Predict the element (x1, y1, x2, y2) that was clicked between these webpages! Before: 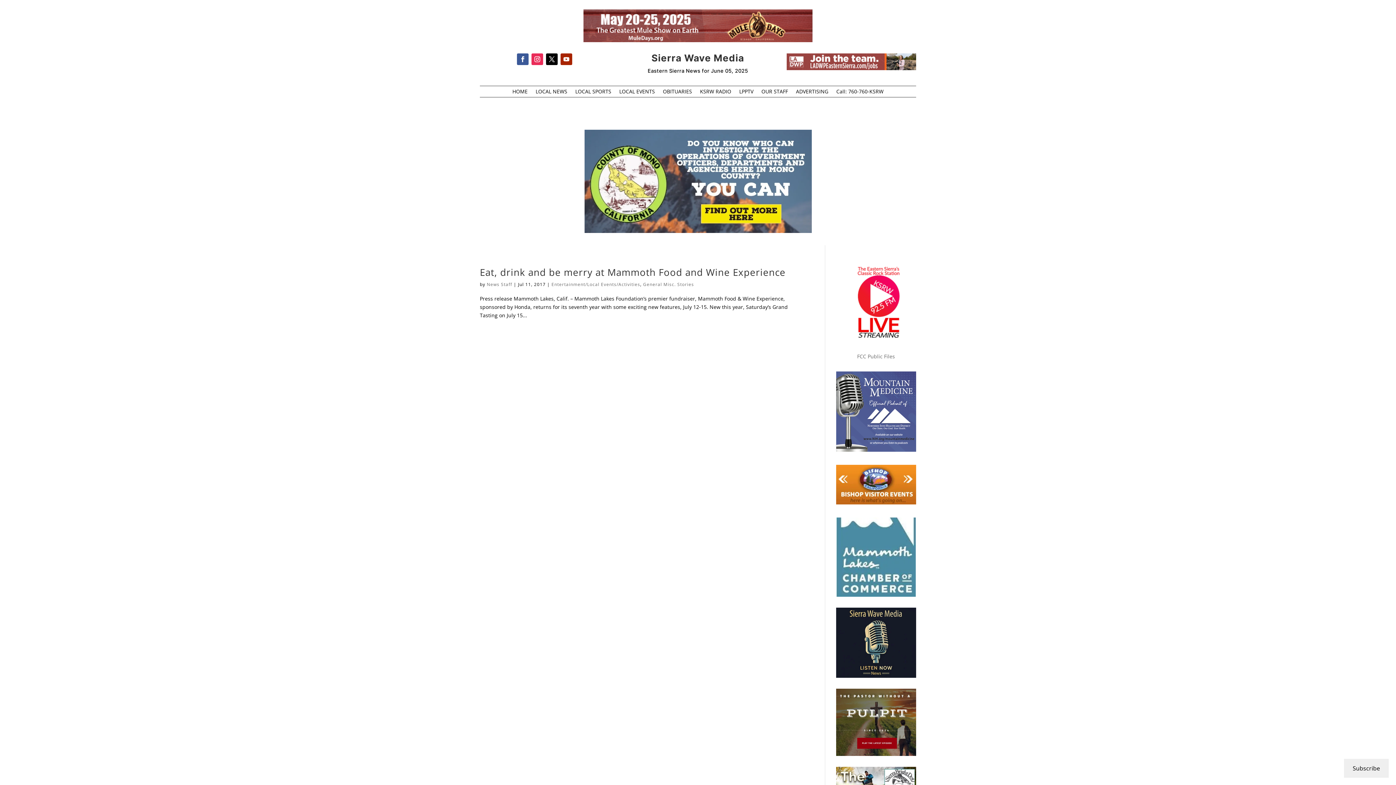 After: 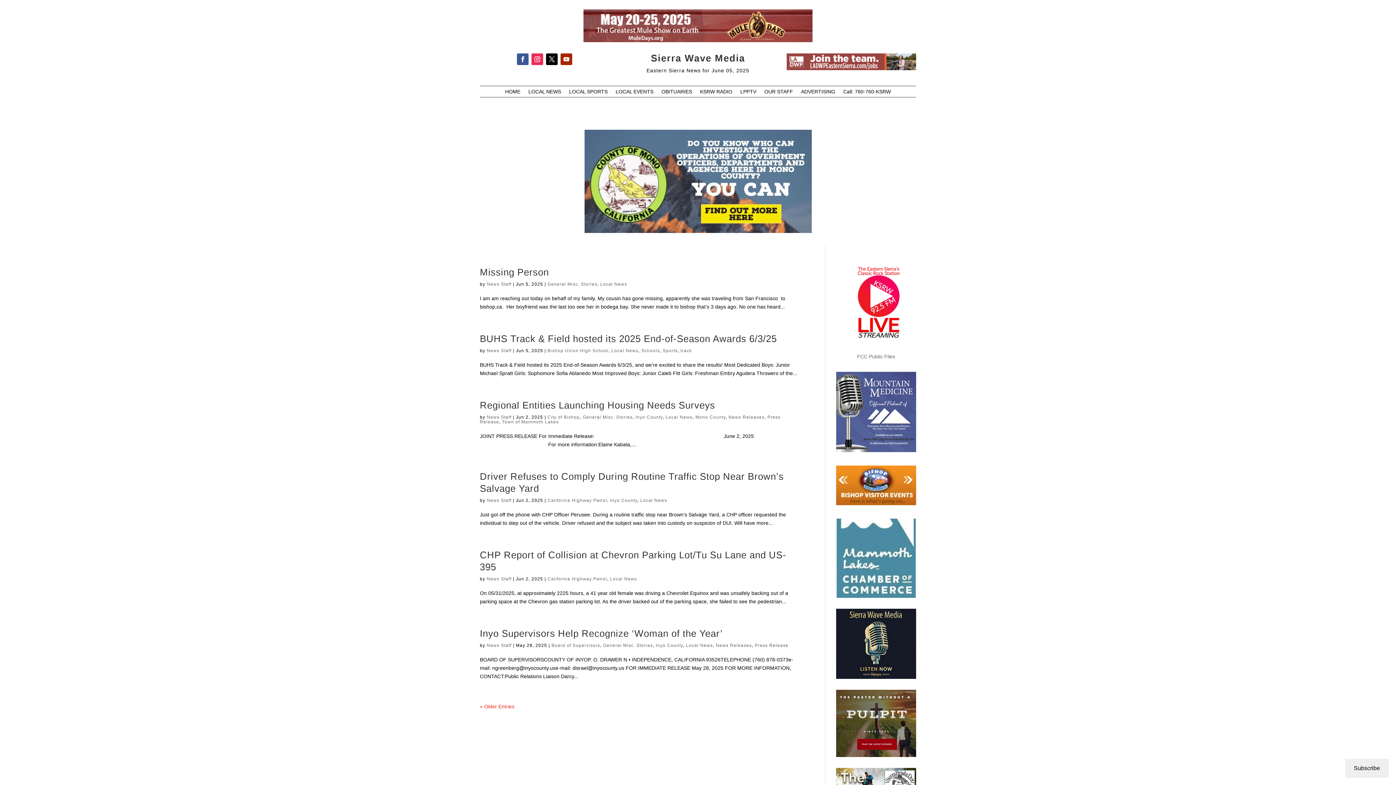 Action: label: General Misc. Stories bbox: (643, 281, 694, 287)